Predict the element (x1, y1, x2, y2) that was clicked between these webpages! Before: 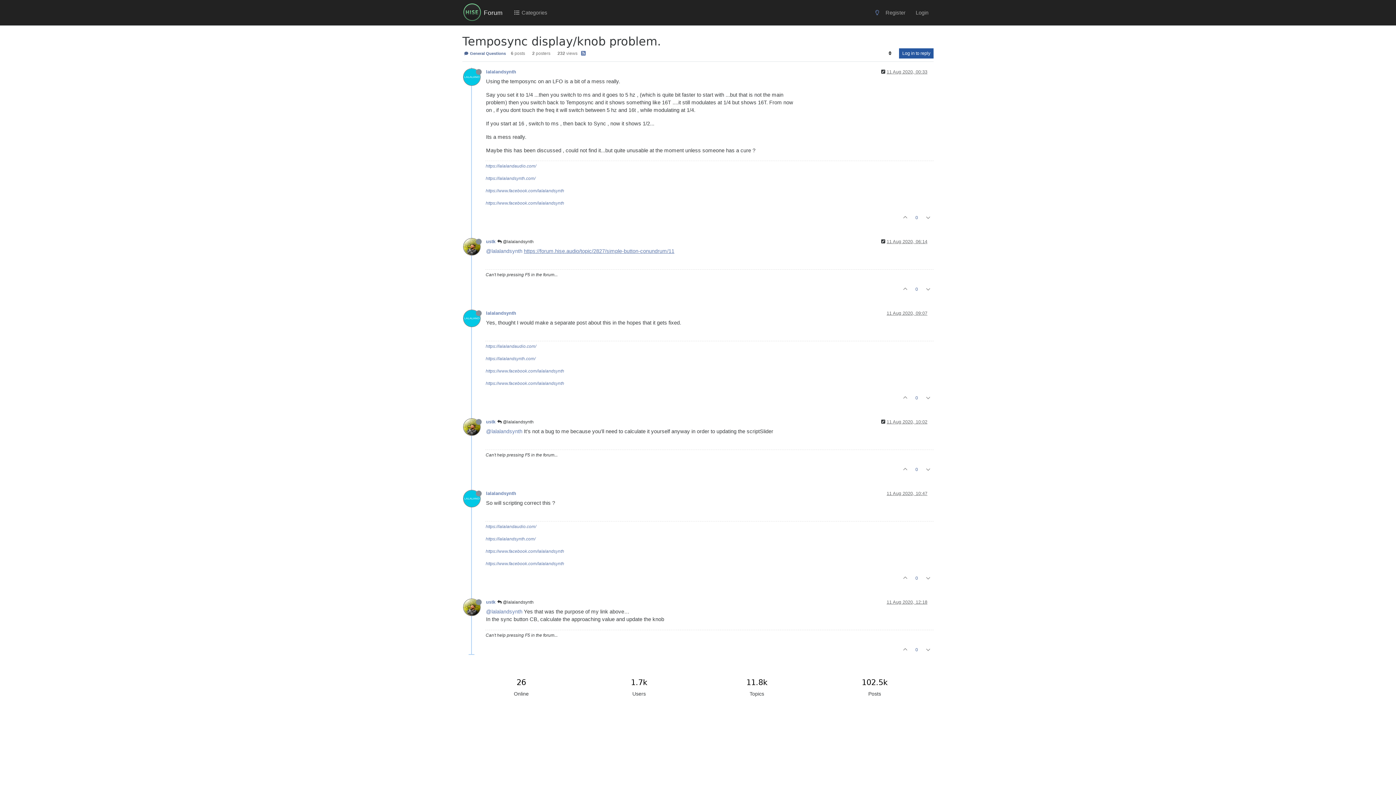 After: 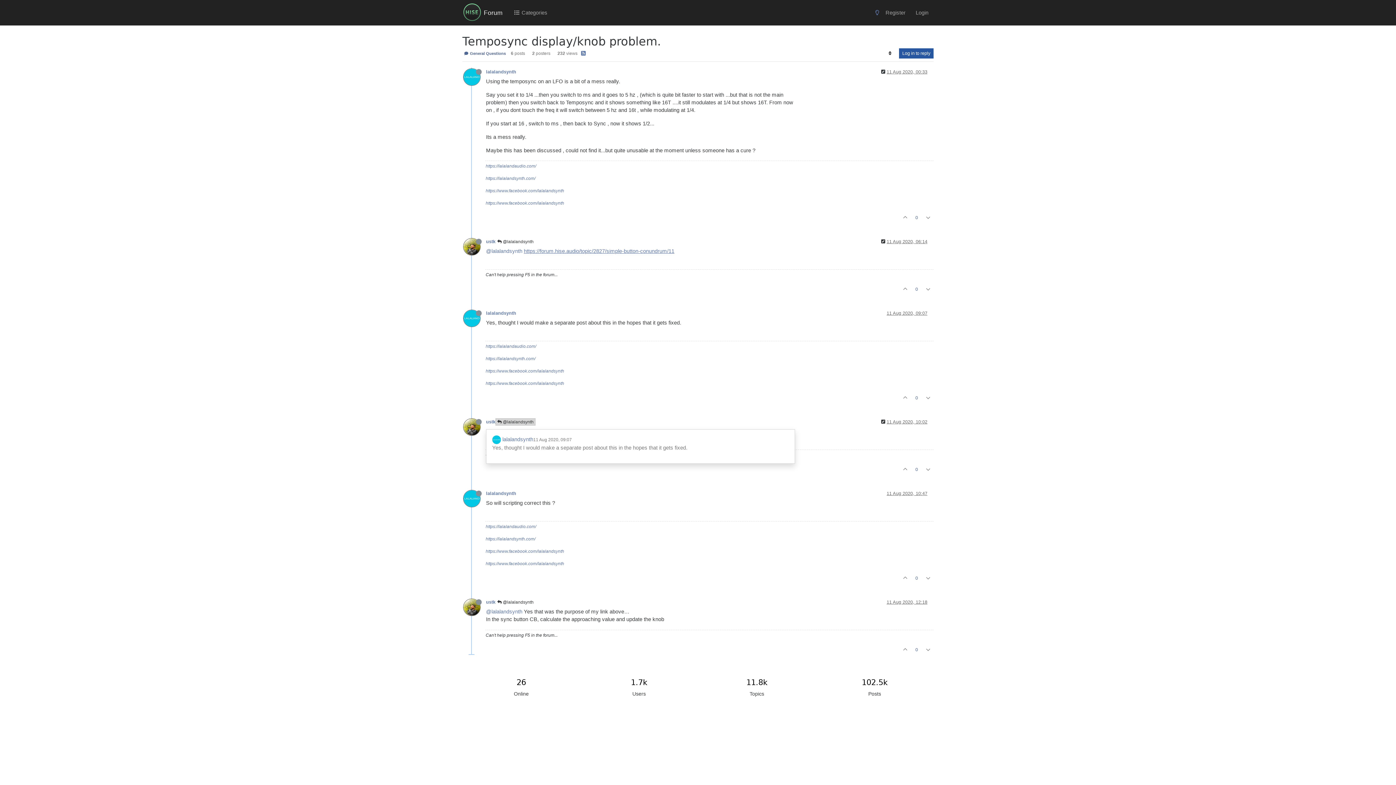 Action: label:  @lalalandsynth bbox: (495, 418, 535, 425)